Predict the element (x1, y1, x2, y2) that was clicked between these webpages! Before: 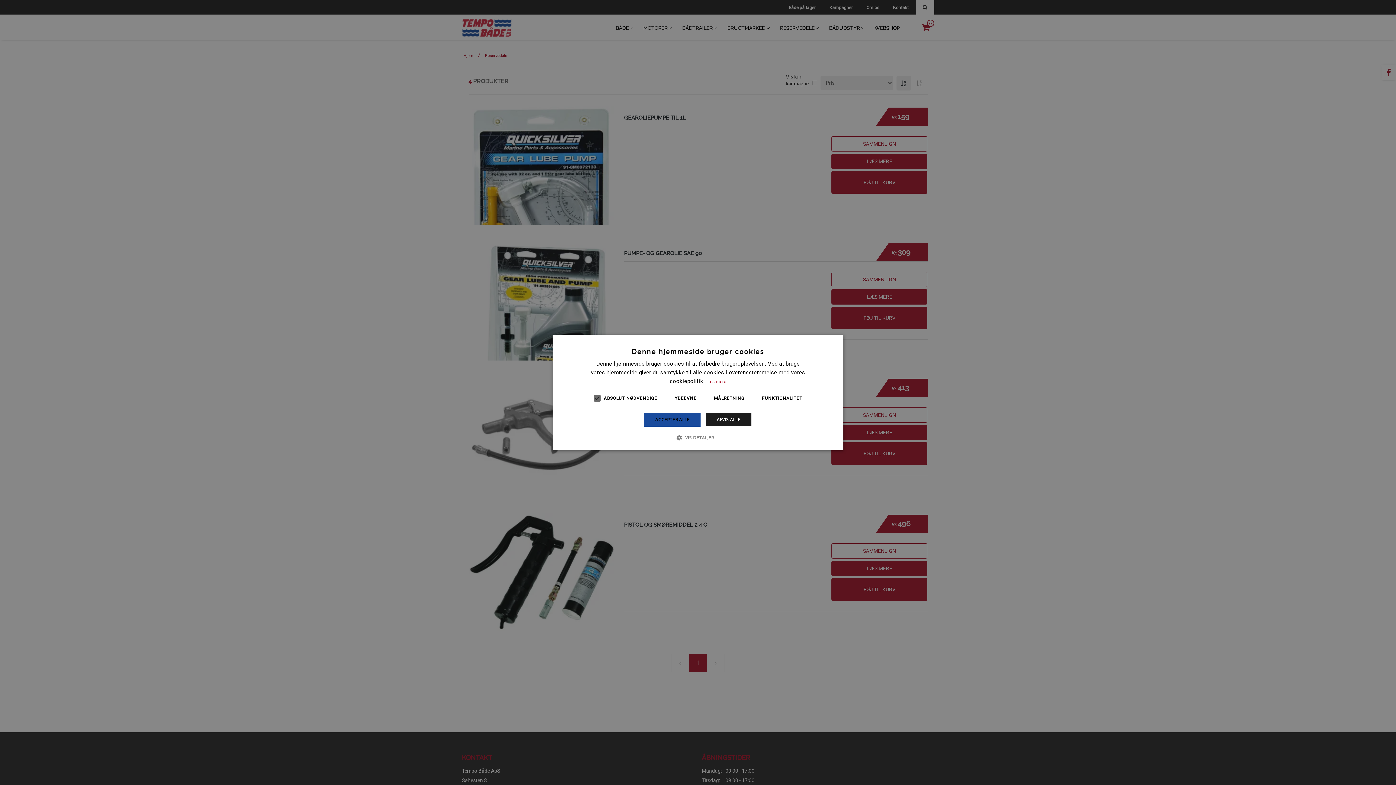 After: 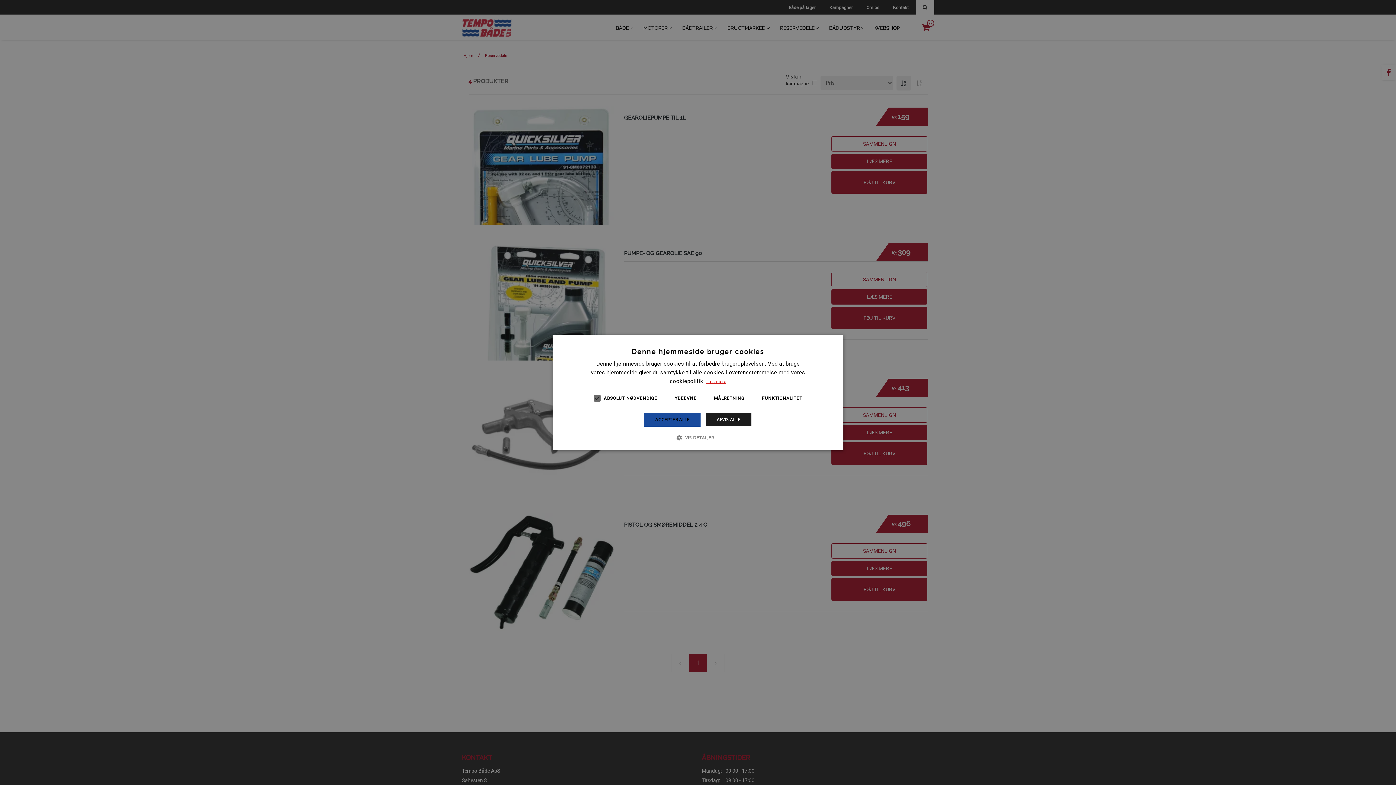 Action: bbox: (706, 379, 726, 384) label: Læs mere, opens a new window